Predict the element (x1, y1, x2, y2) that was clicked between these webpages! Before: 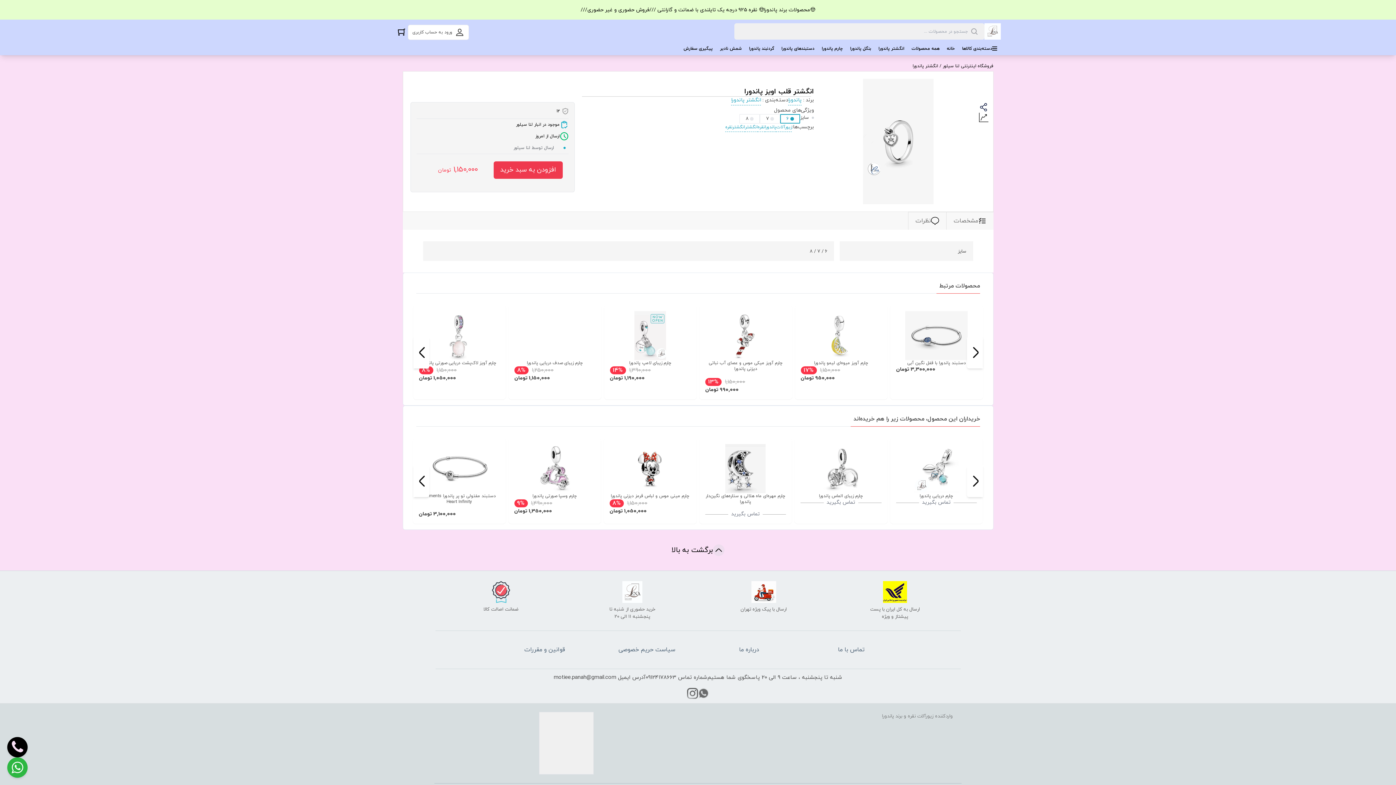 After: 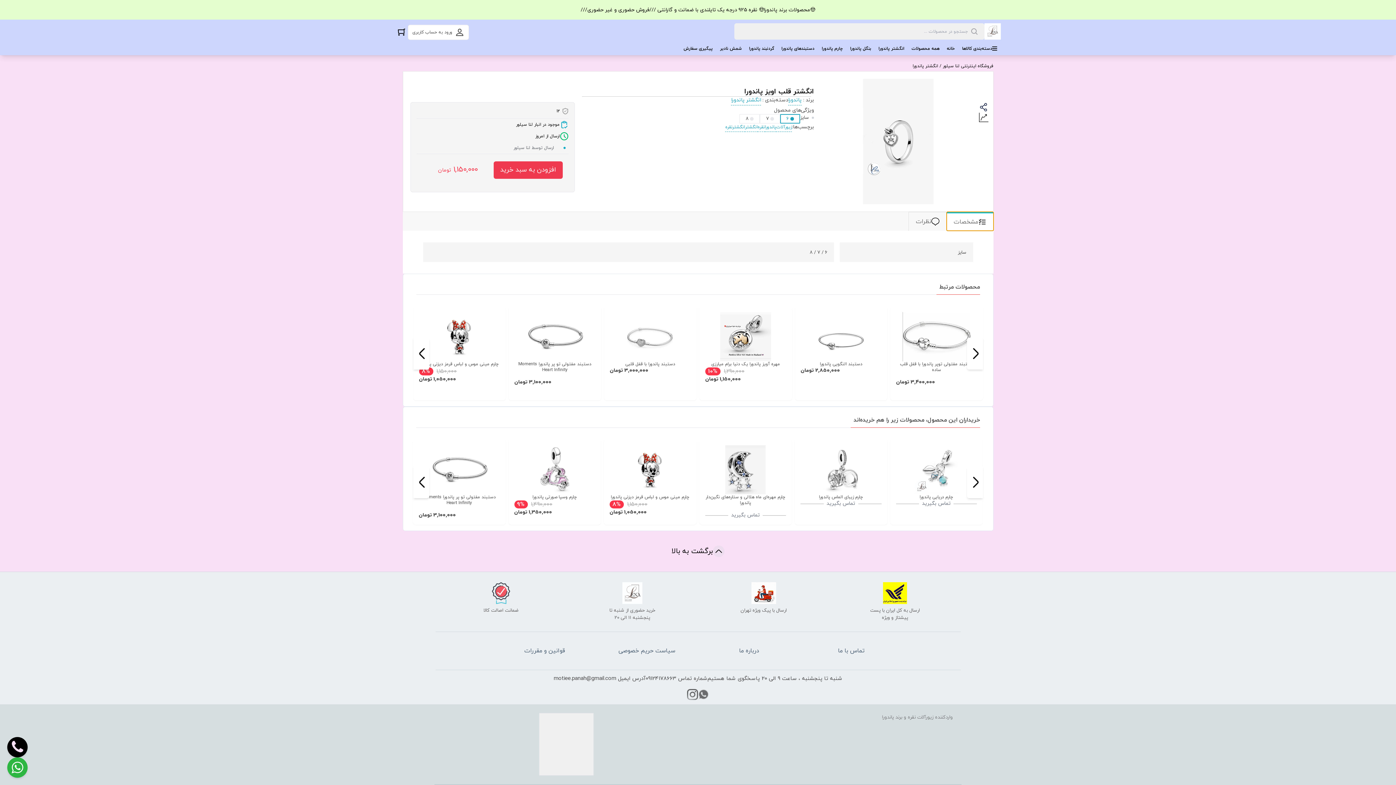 Action: label: مشخصات bbox: (946, 212, 993, 229)